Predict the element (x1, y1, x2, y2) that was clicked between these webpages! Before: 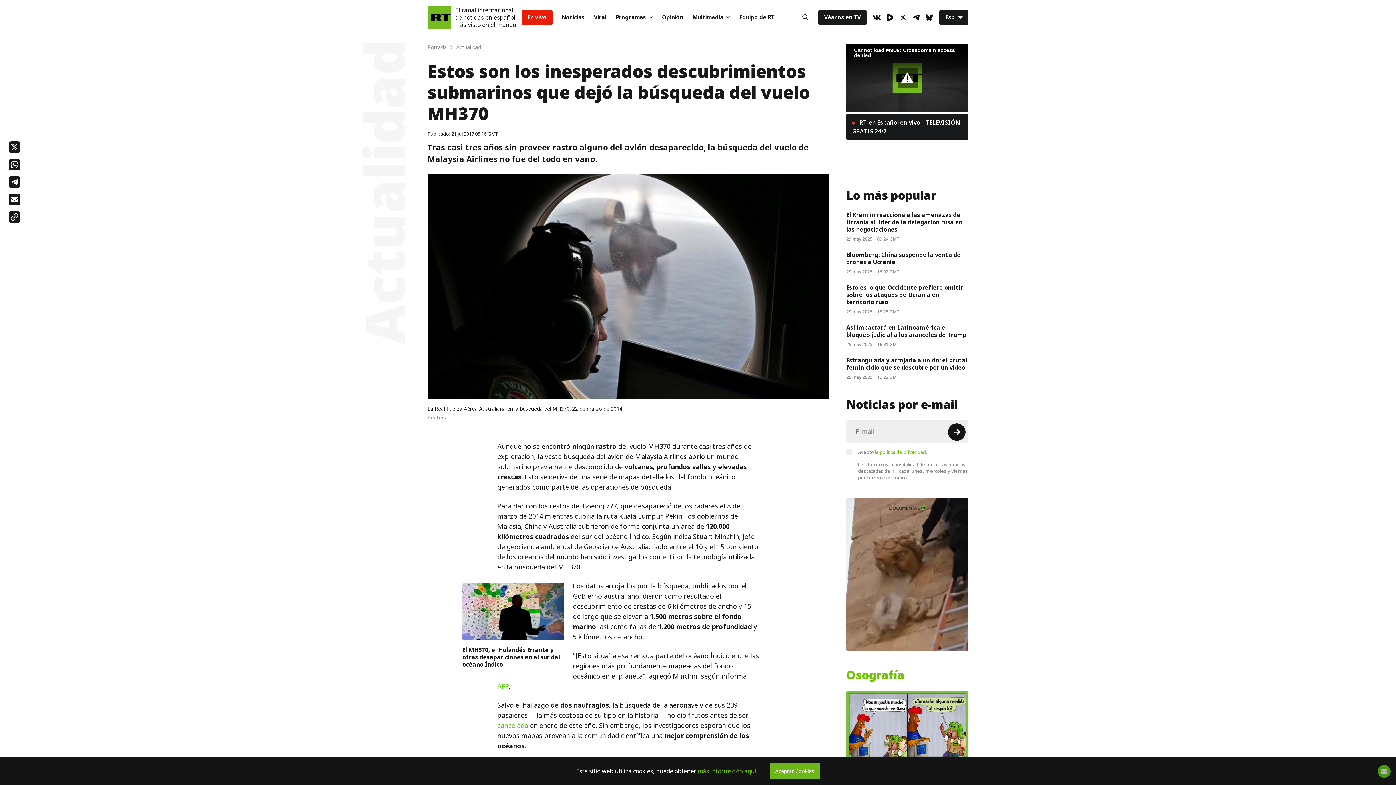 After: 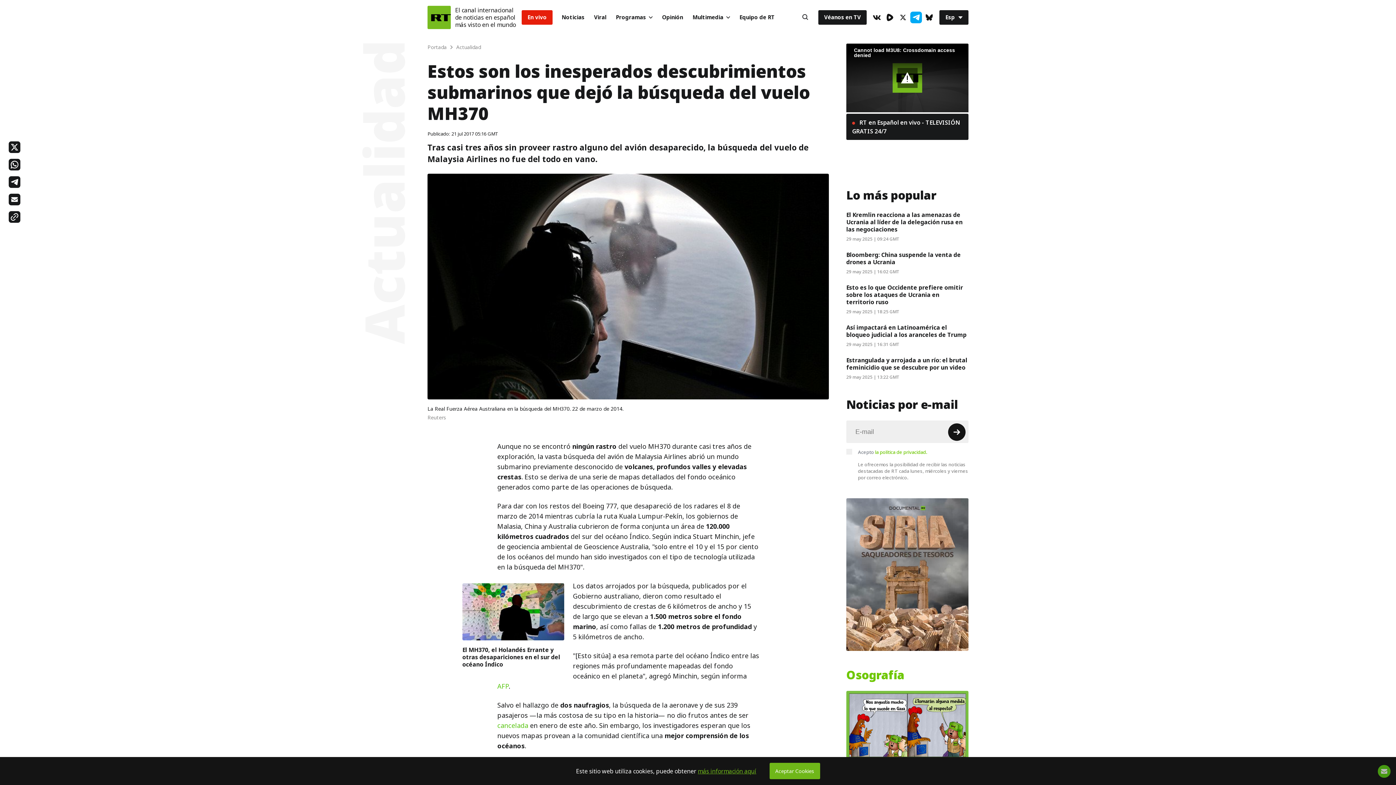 Action: bbox: (910, 11, 922, 23) label: TelegramIcon